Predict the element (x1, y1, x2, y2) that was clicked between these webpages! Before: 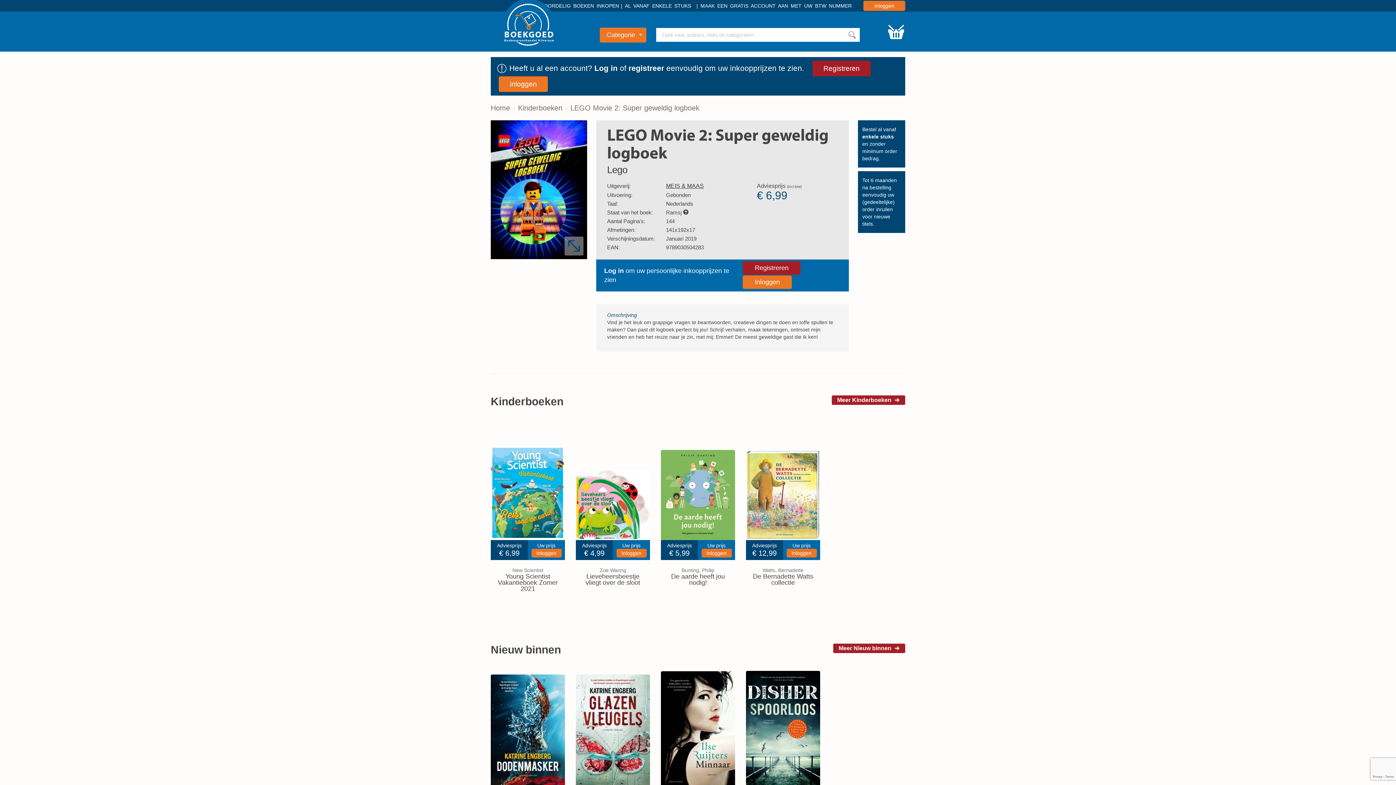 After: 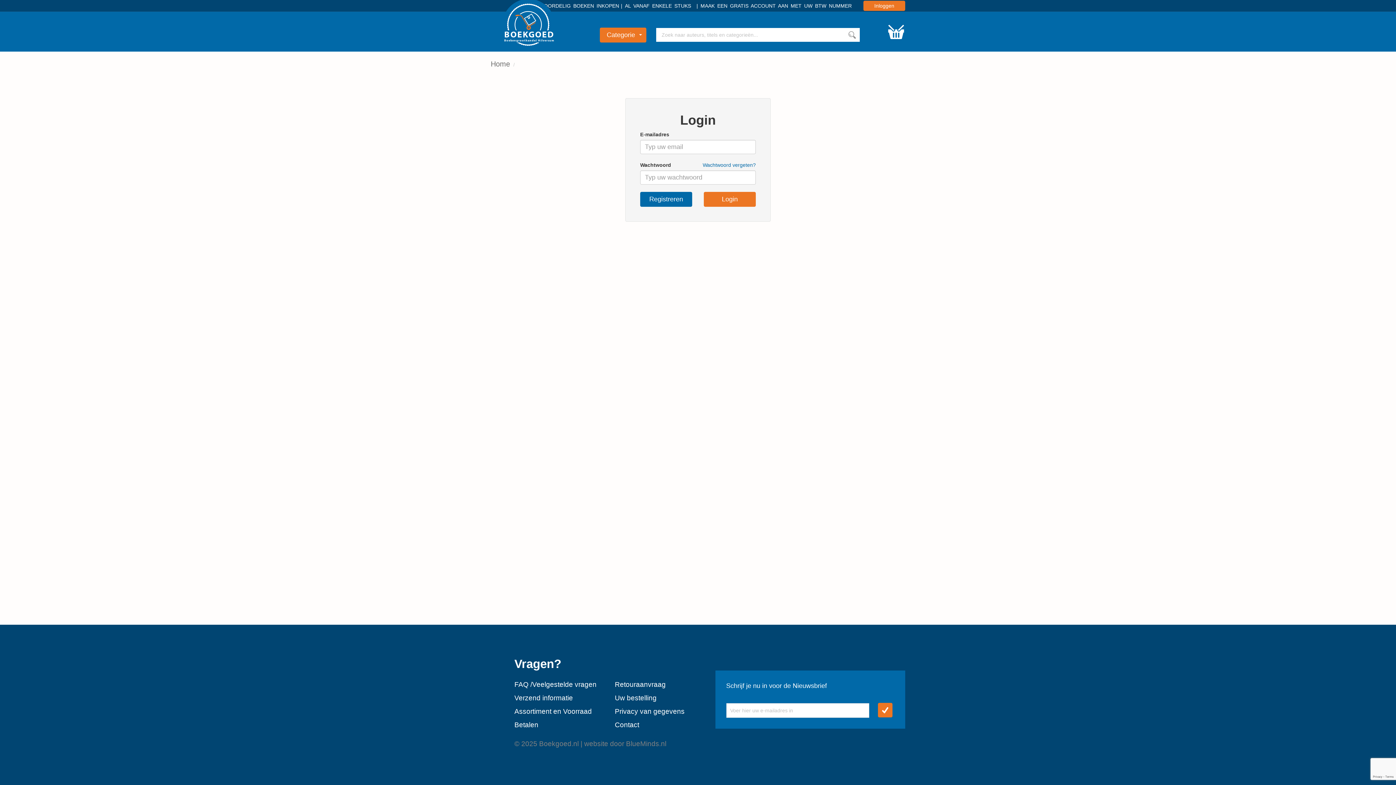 Action: label: Log in bbox: (594, 64, 617, 72)